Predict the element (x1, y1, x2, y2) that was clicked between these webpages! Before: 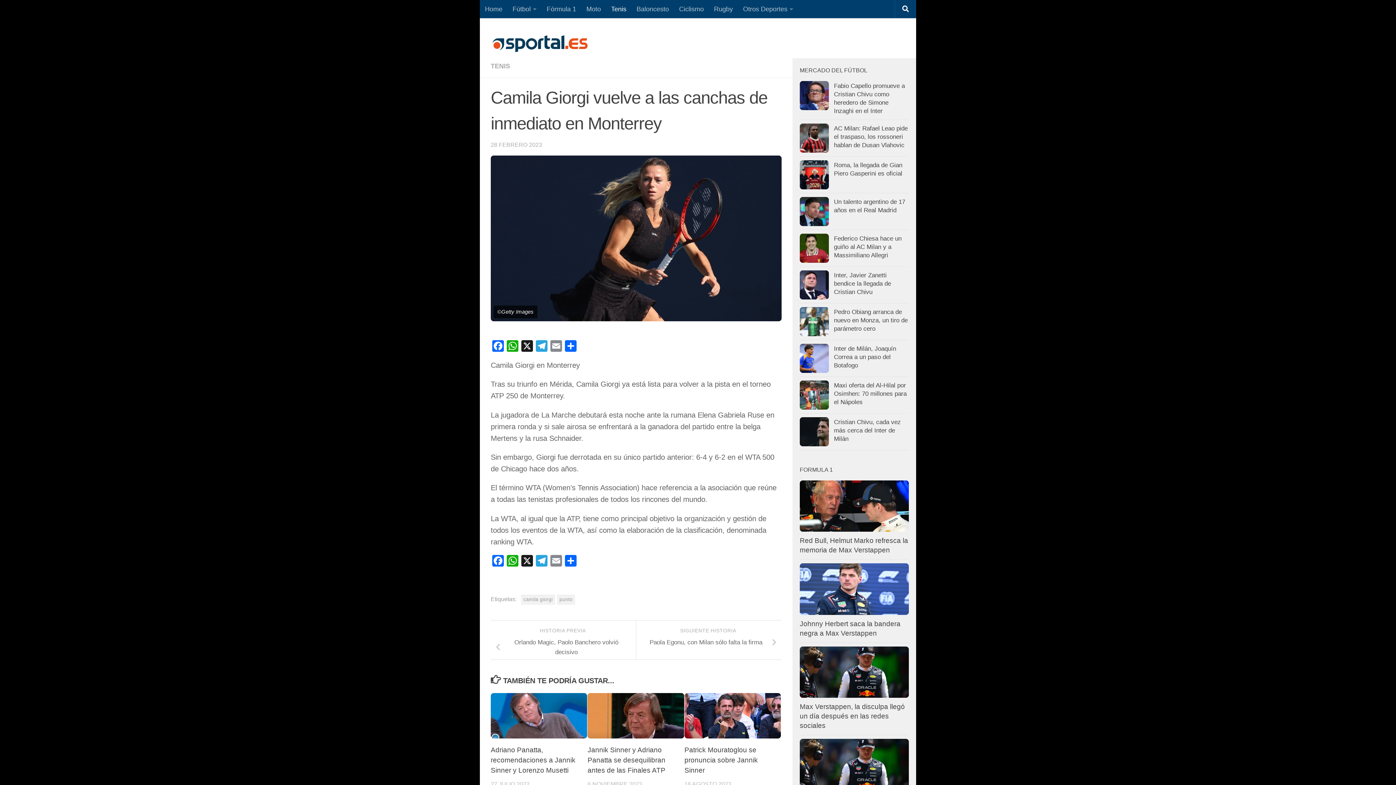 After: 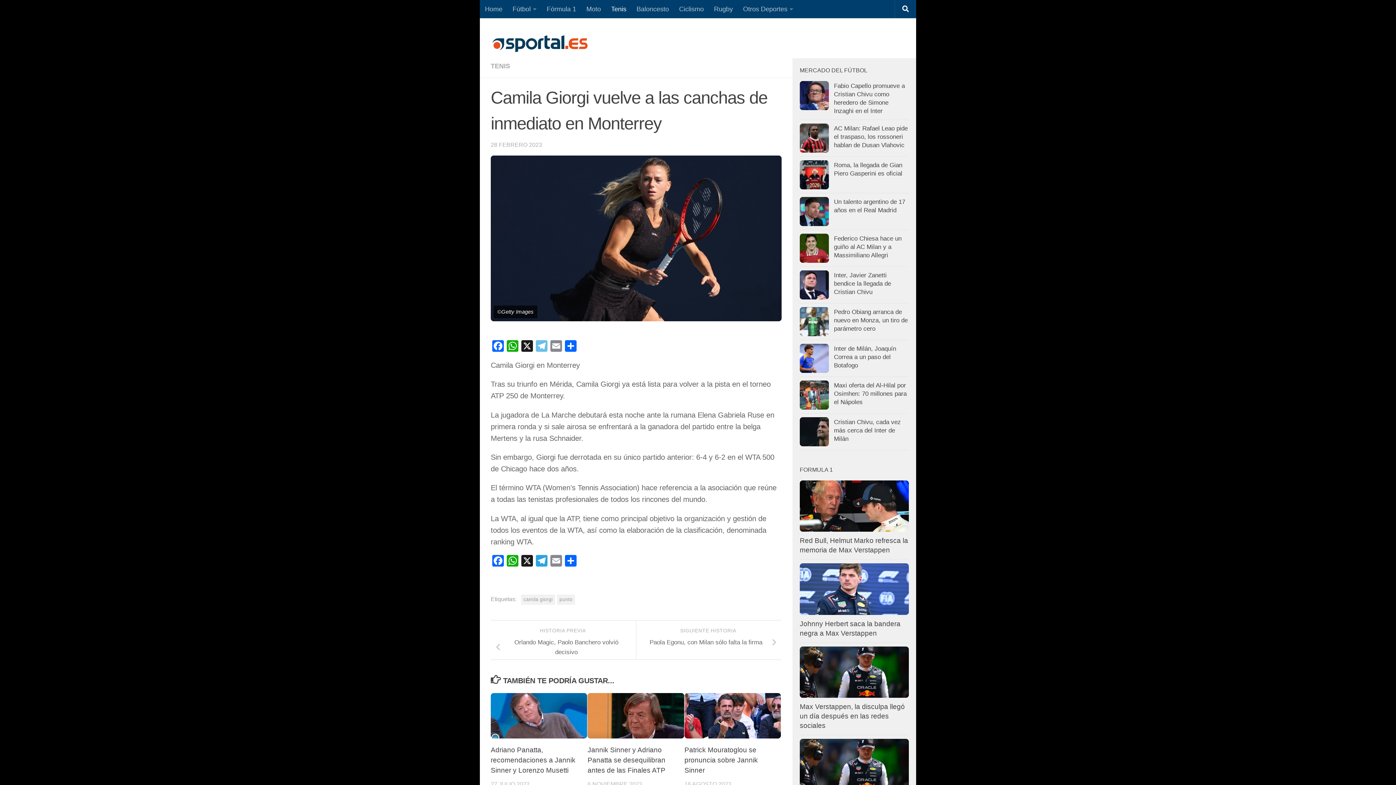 Action: bbox: (534, 340, 549, 353) label: Telegram